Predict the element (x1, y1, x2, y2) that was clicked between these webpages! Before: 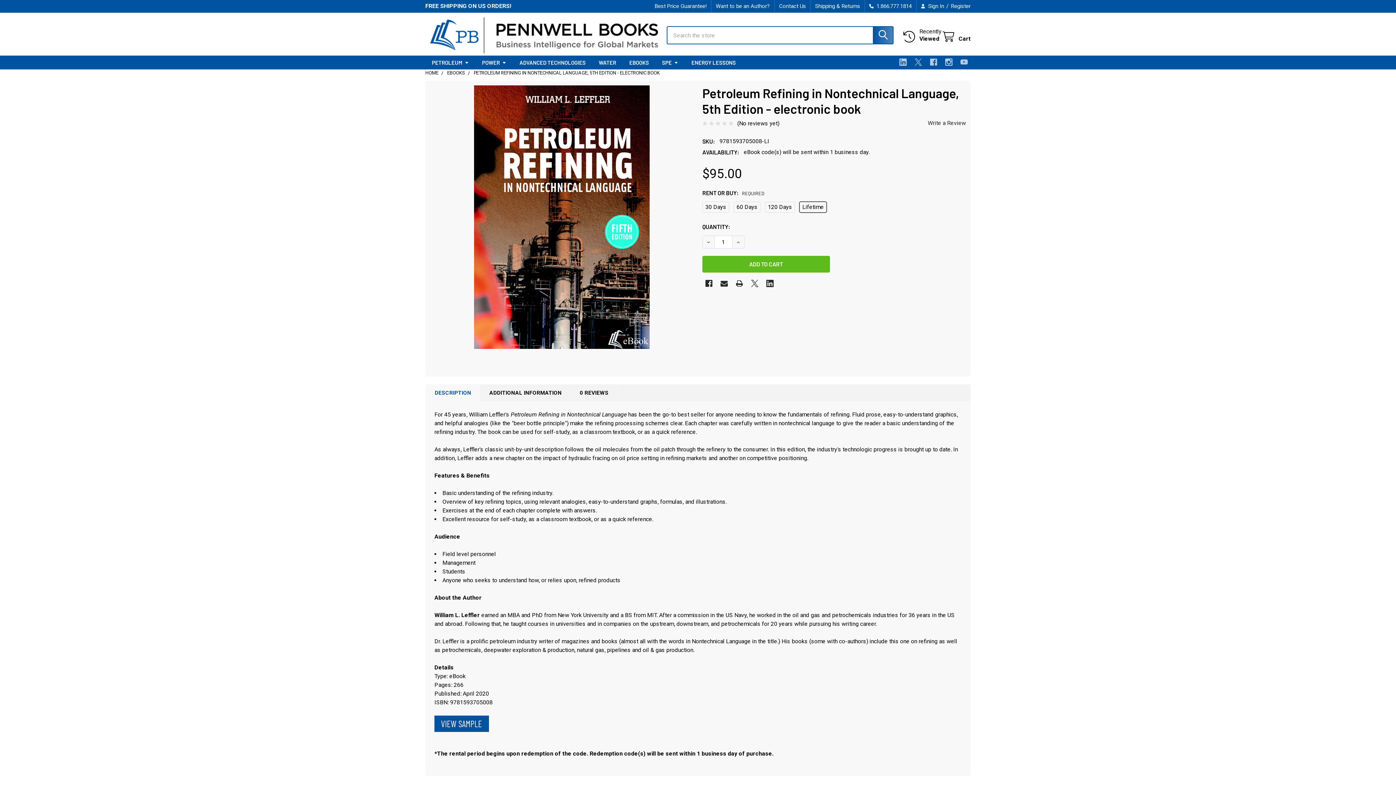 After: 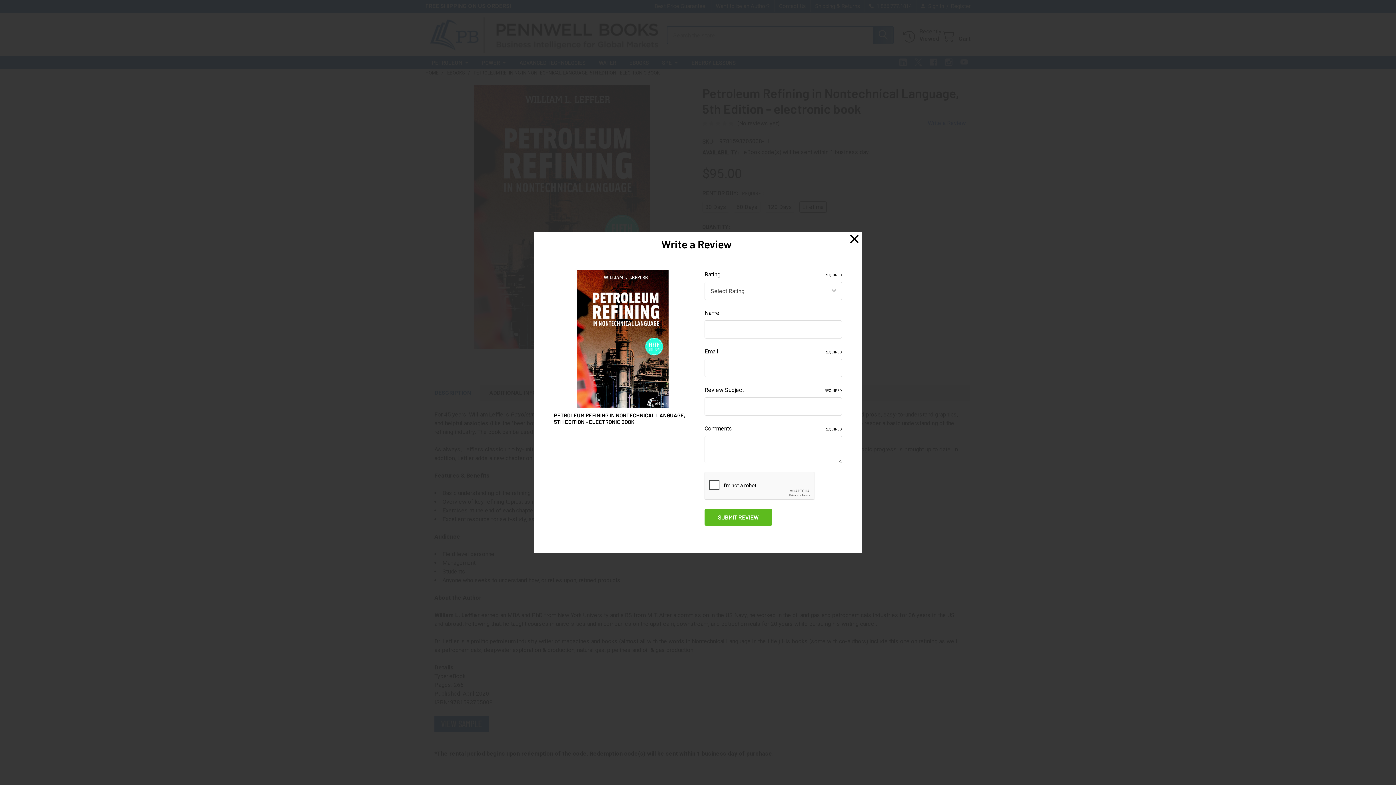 Action: bbox: (928, 119, 966, 126) label: Write a Review